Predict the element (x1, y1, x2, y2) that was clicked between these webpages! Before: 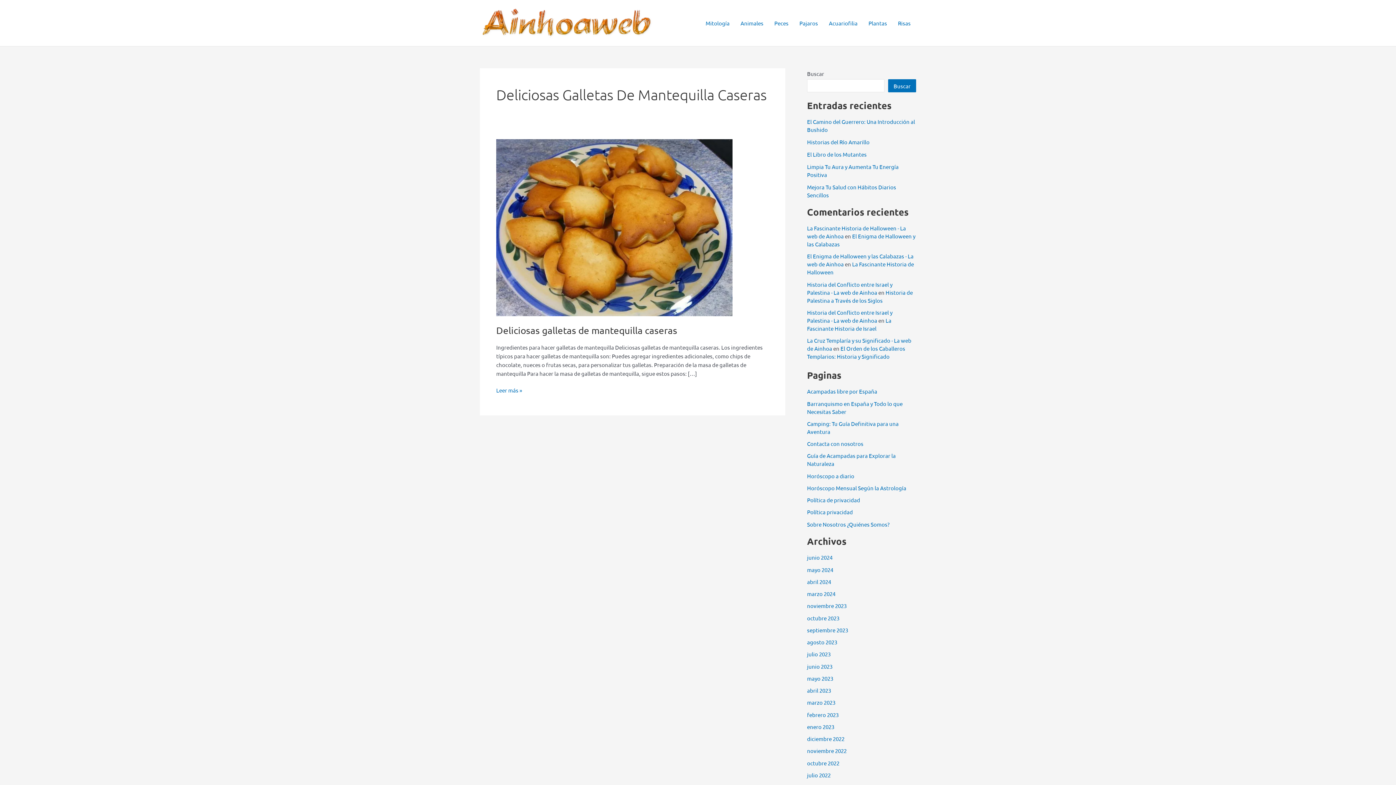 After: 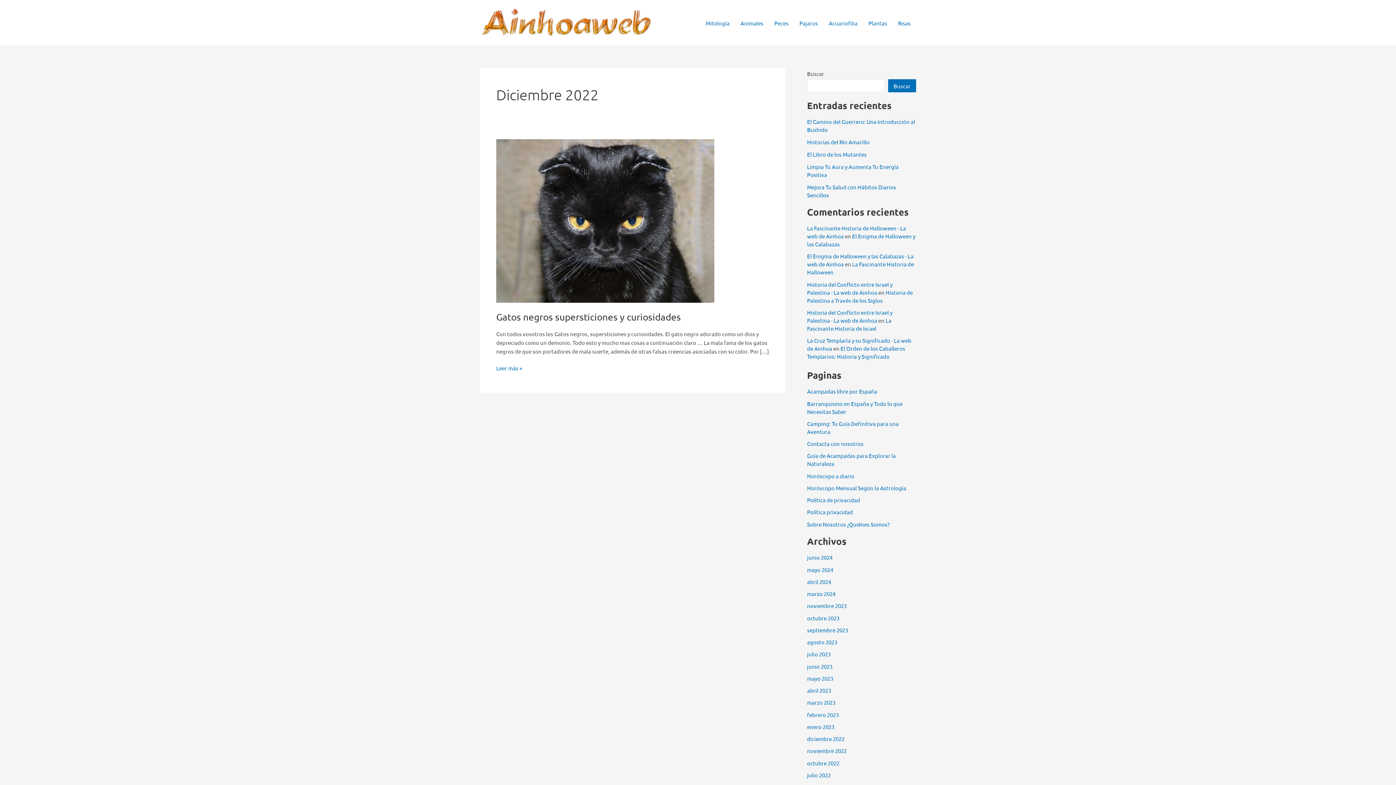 Action: label: diciembre 2022 bbox: (807, 735, 844, 742)